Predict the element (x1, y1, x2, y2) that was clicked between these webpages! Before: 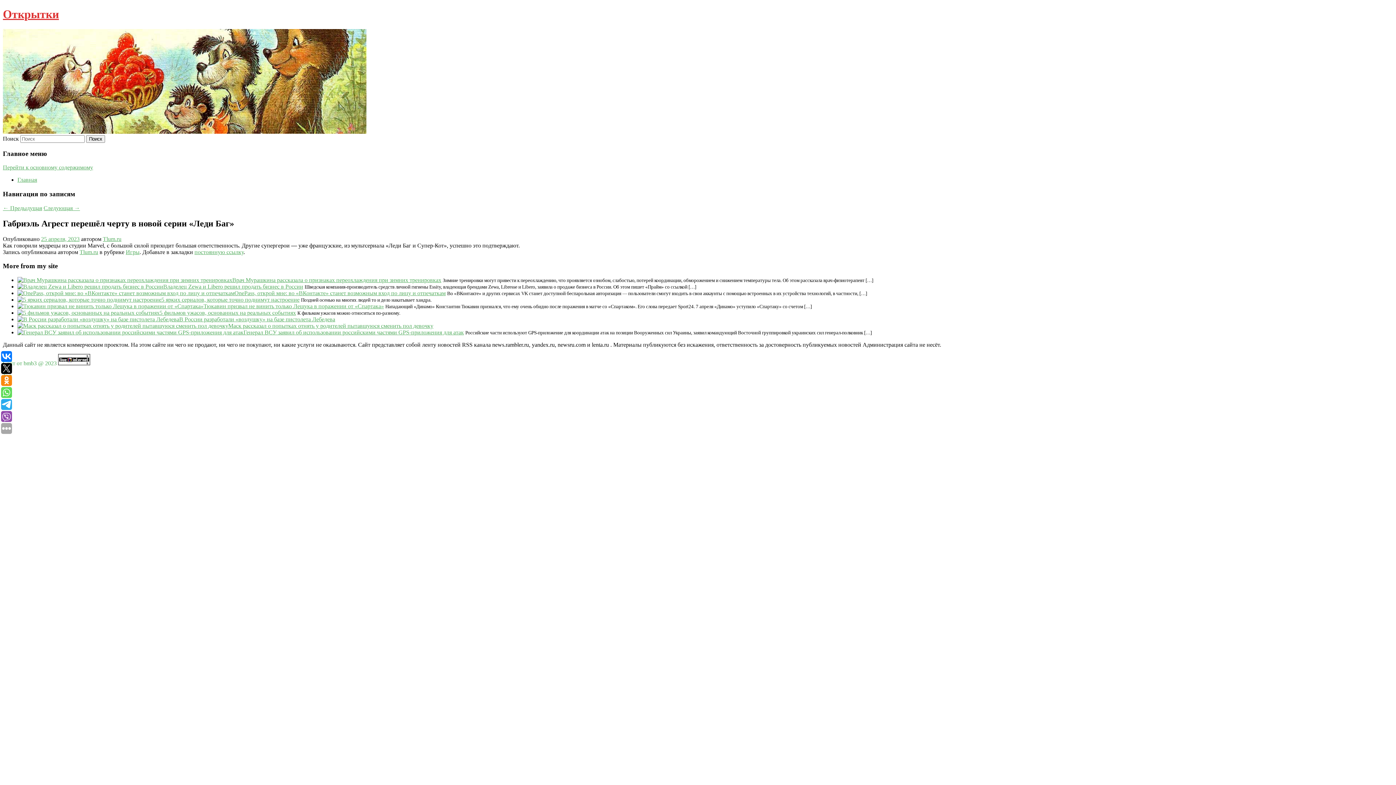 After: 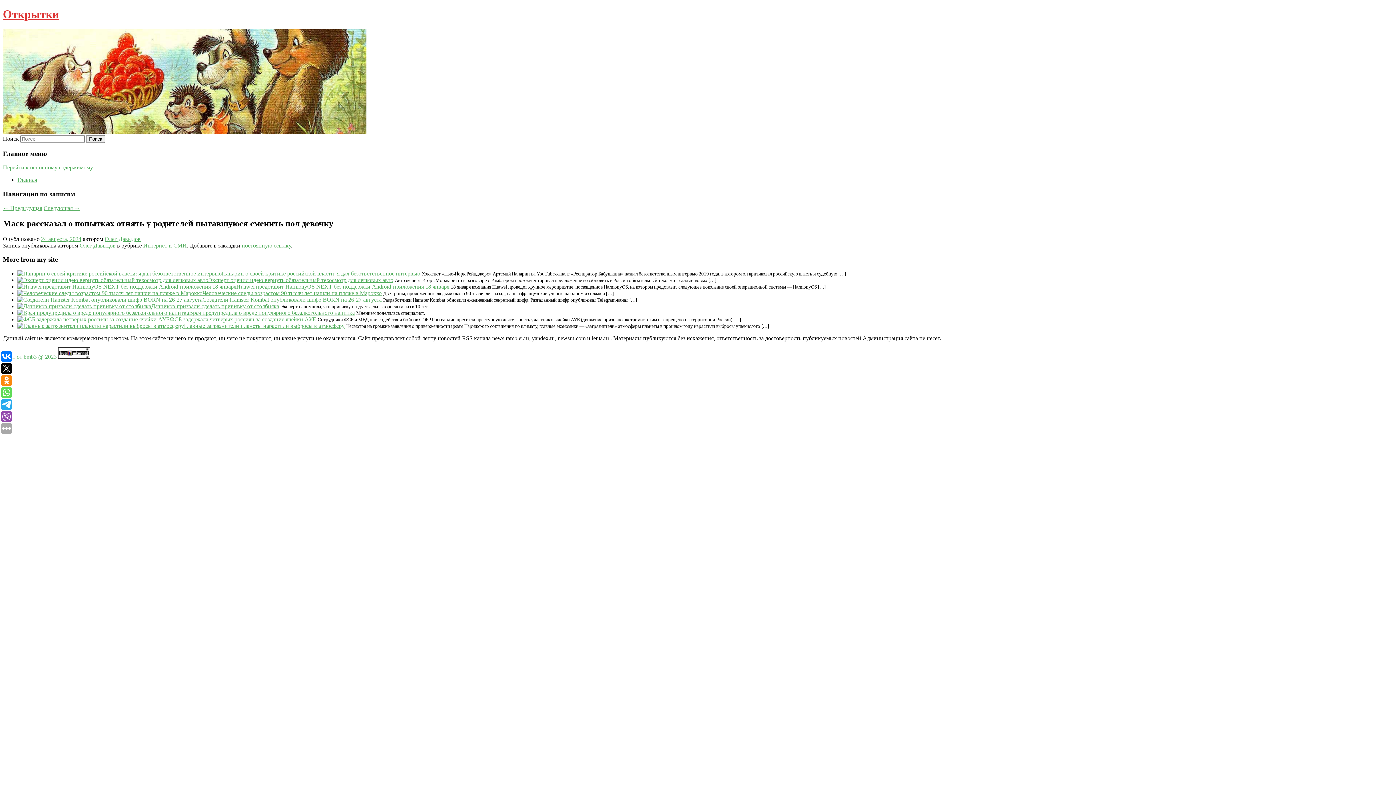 Action: bbox: (17, 322, 228, 329)